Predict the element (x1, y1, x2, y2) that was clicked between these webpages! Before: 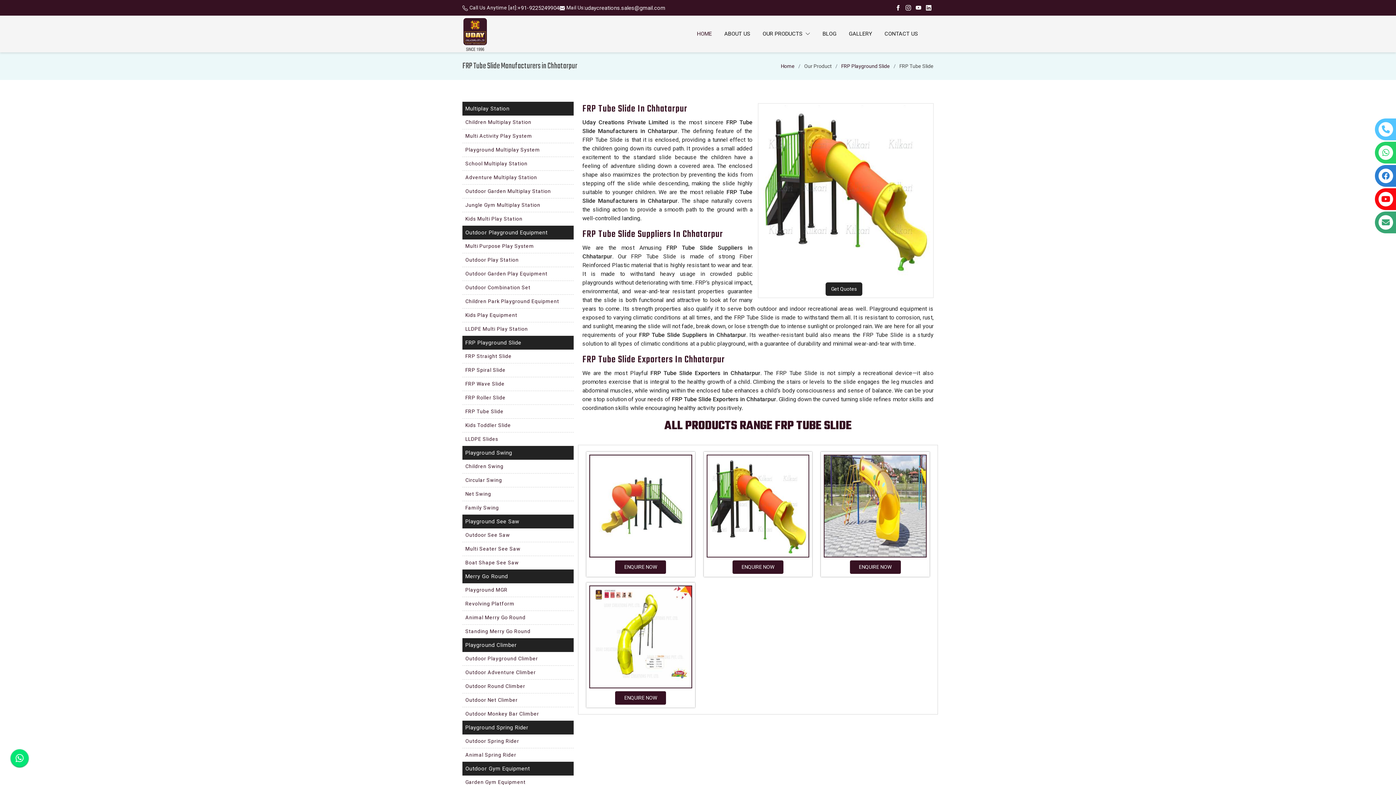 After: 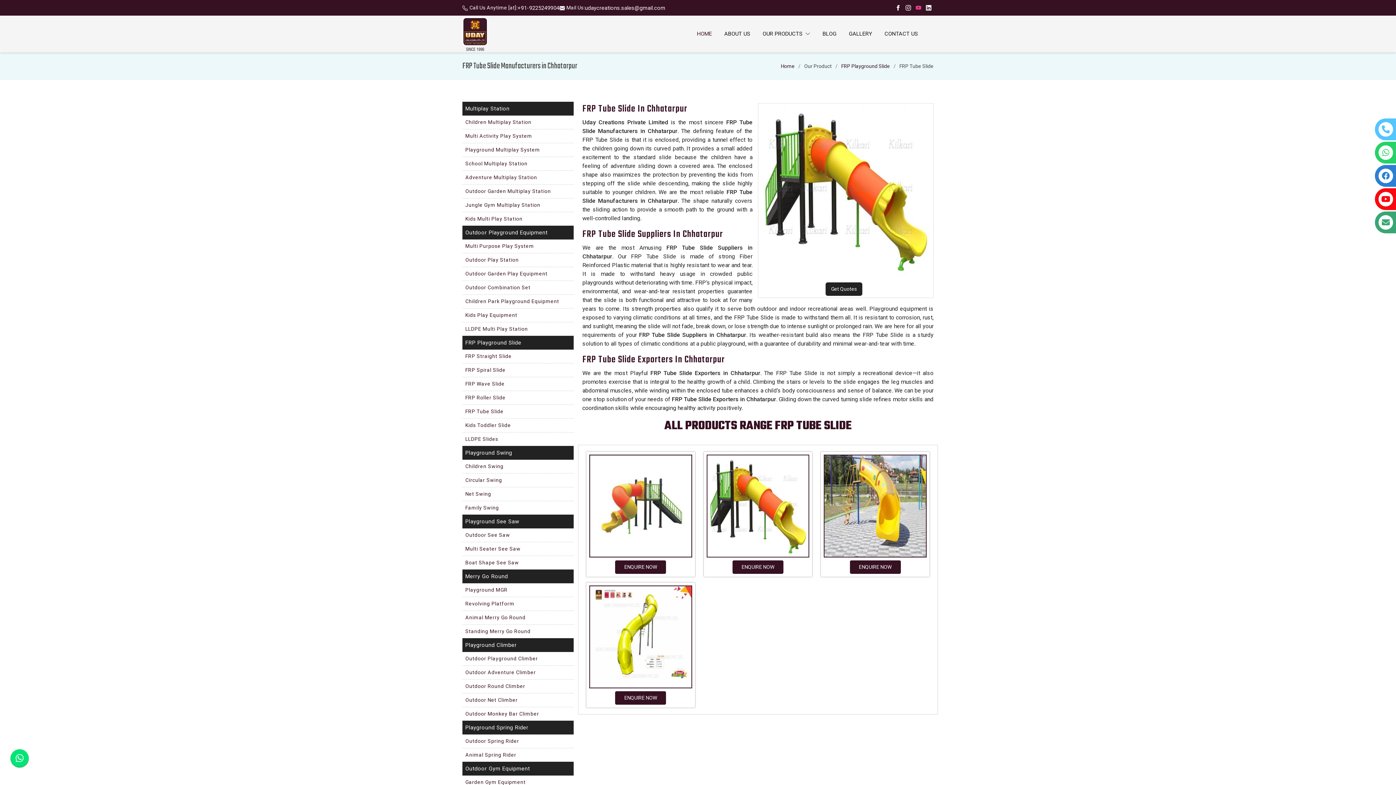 Action: bbox: (913, 2, 923, 13)